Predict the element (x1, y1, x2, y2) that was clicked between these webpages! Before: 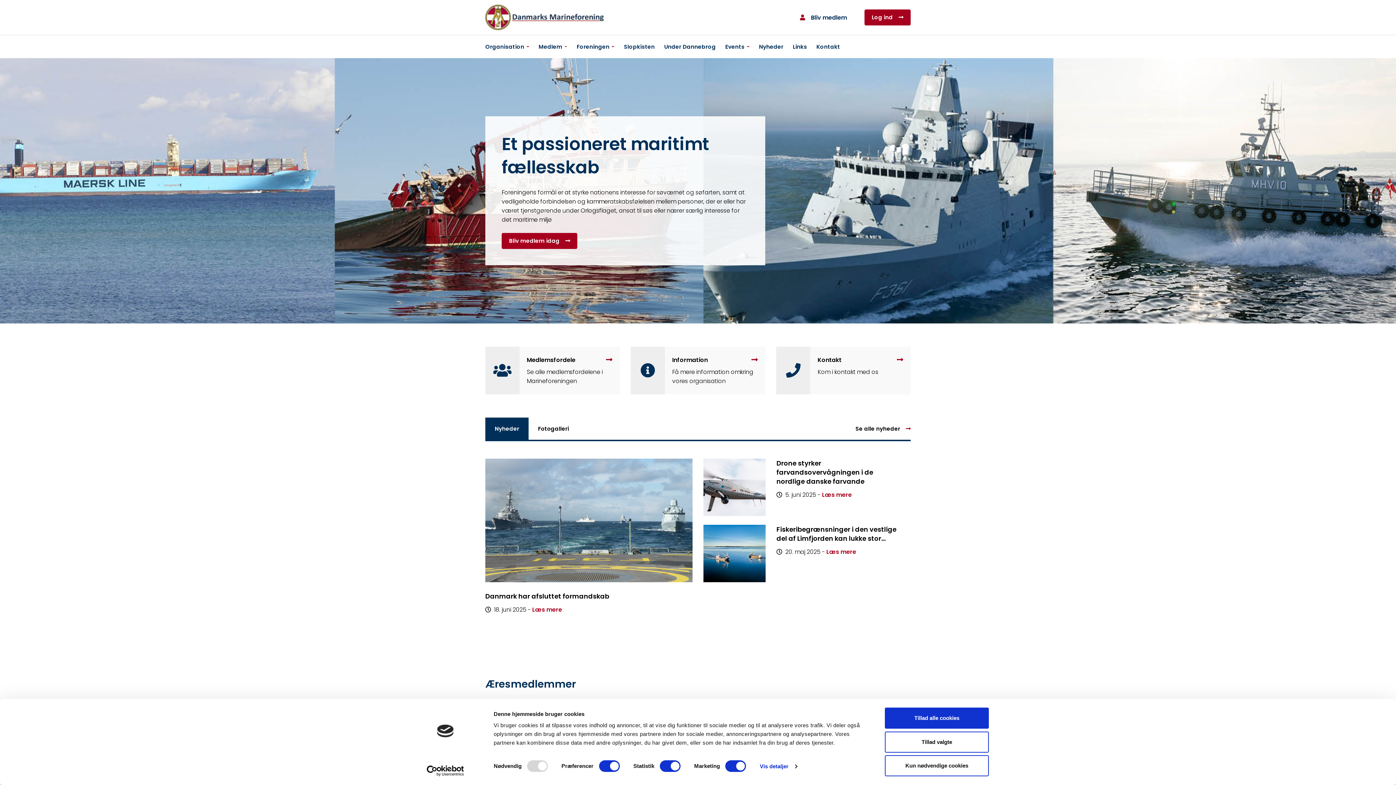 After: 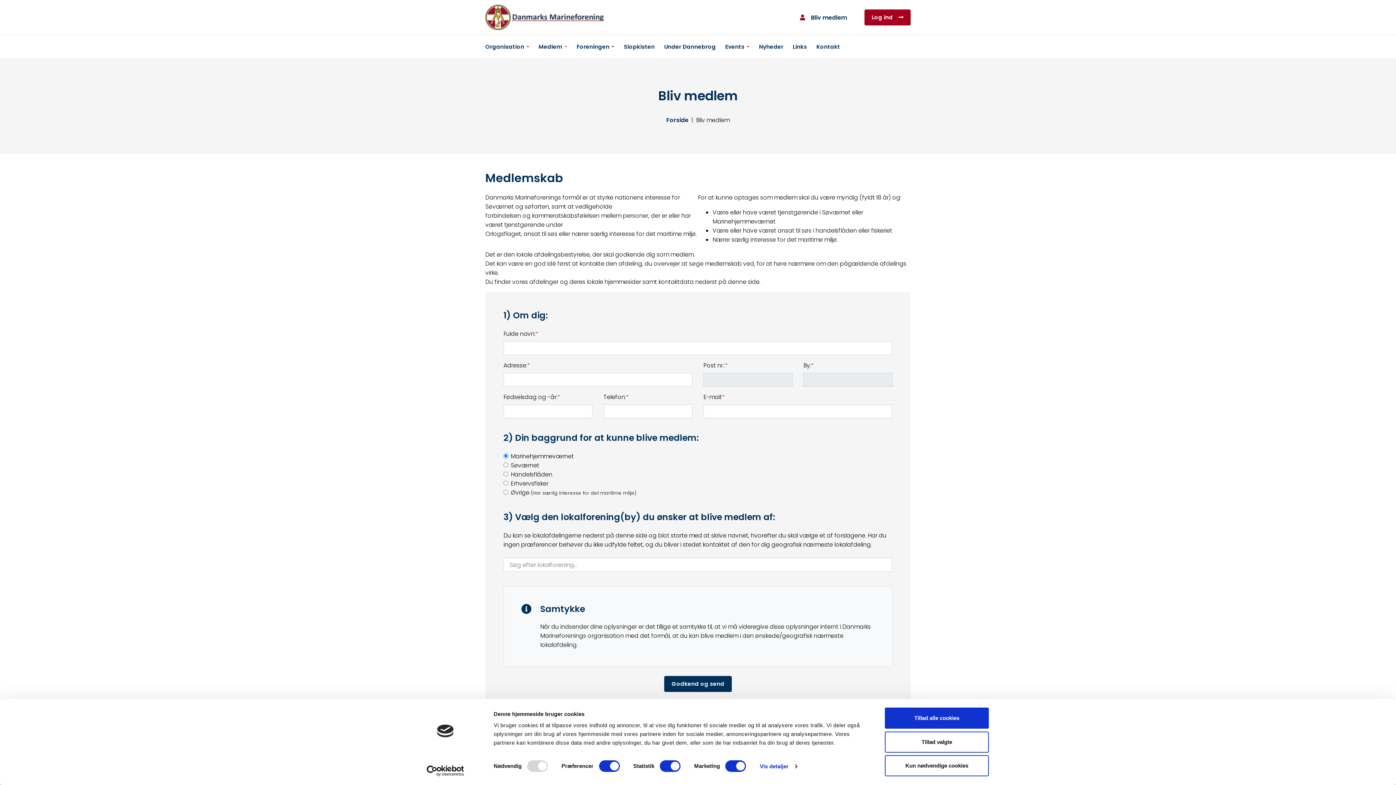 Action: label: Bliv medlem idag bbox: (501, 233, 577, 248)